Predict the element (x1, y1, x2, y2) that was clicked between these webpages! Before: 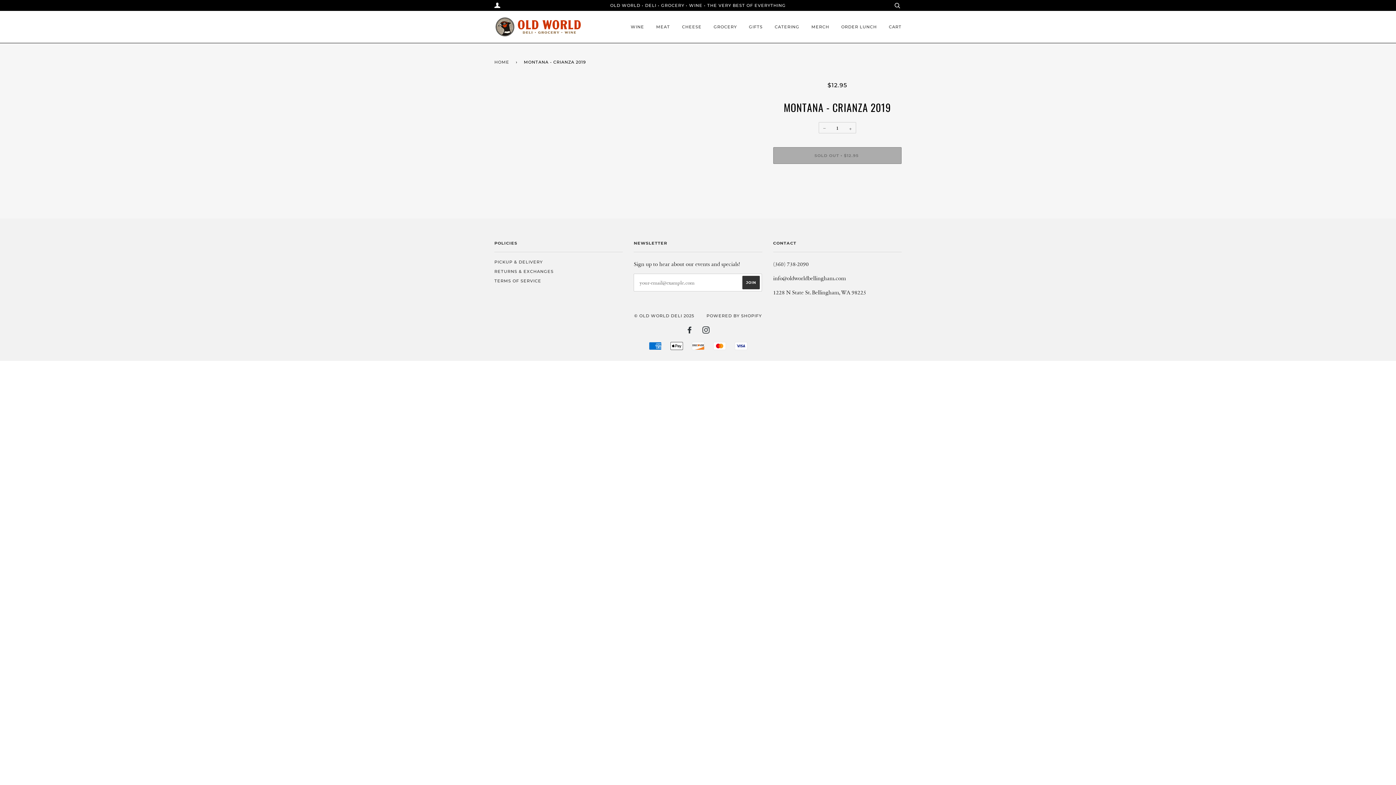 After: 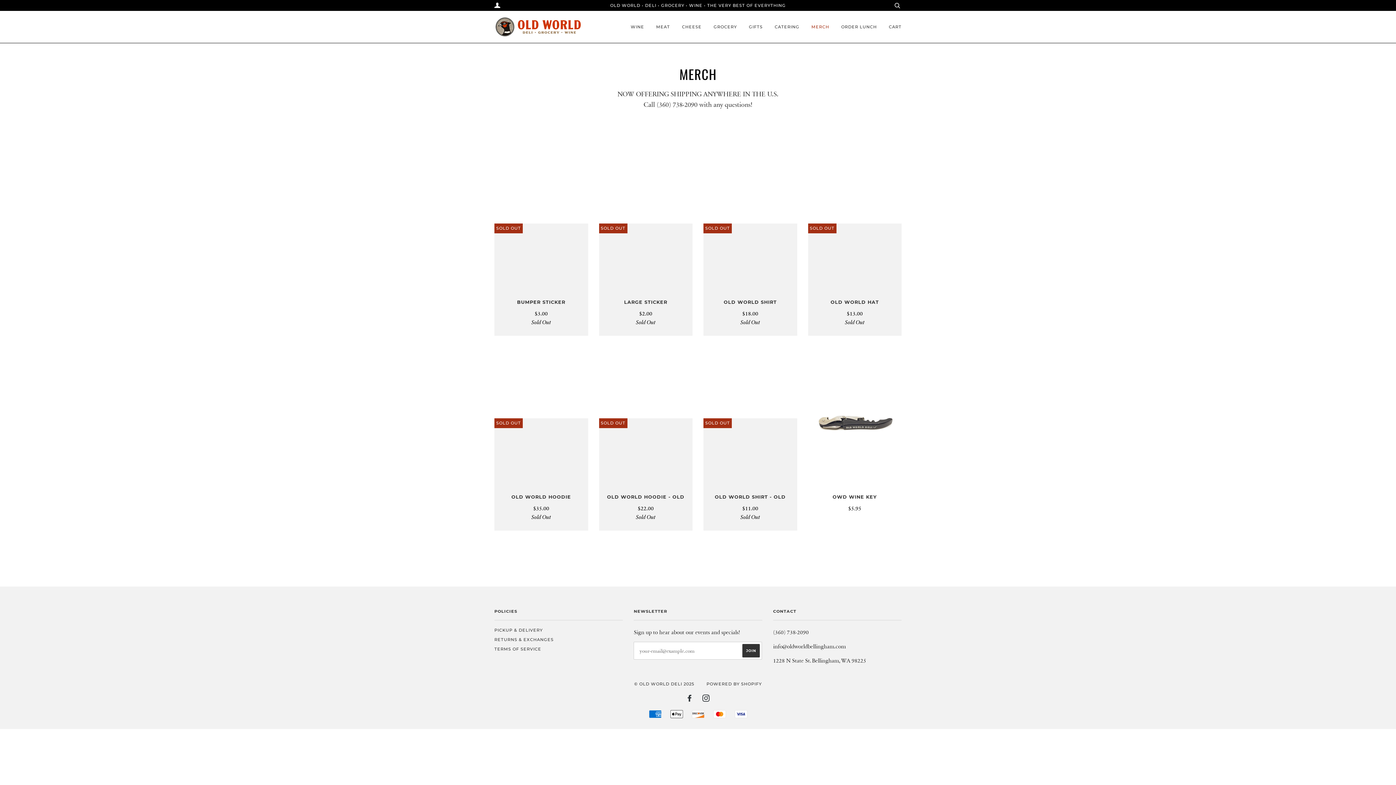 Action: bbox: (800, 16, 829, 37) label: MERCH